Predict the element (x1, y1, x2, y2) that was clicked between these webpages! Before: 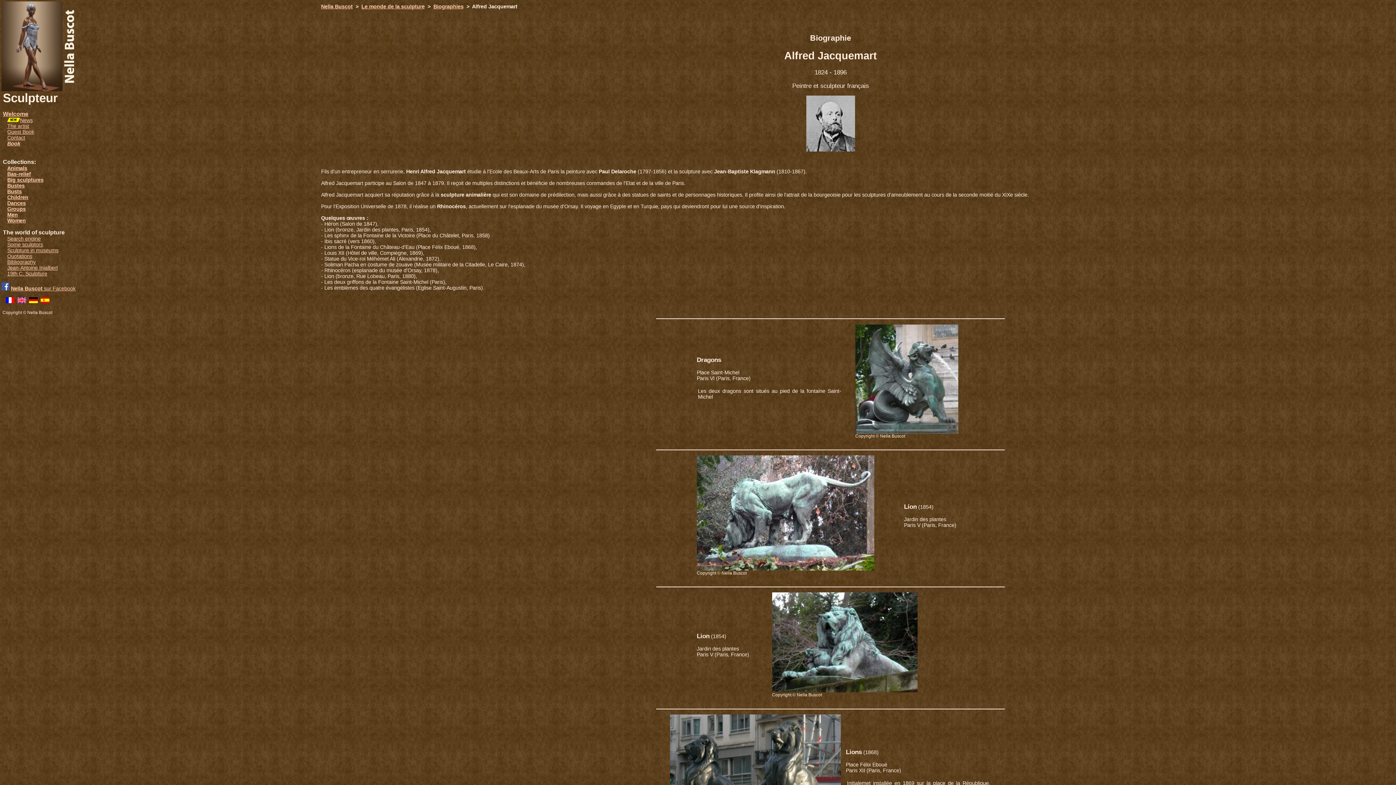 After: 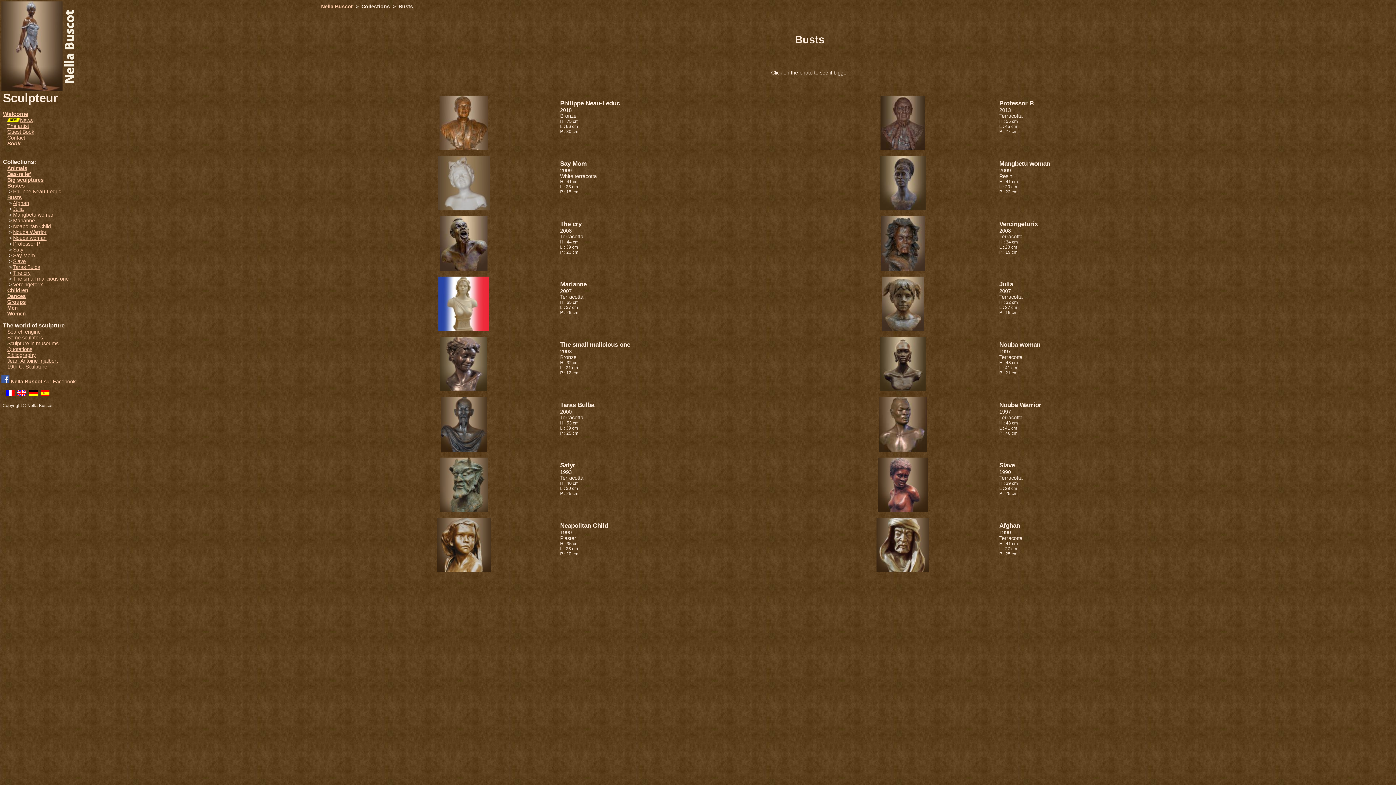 Action: label: Bustes bbox: (7, 182, 24, 188)